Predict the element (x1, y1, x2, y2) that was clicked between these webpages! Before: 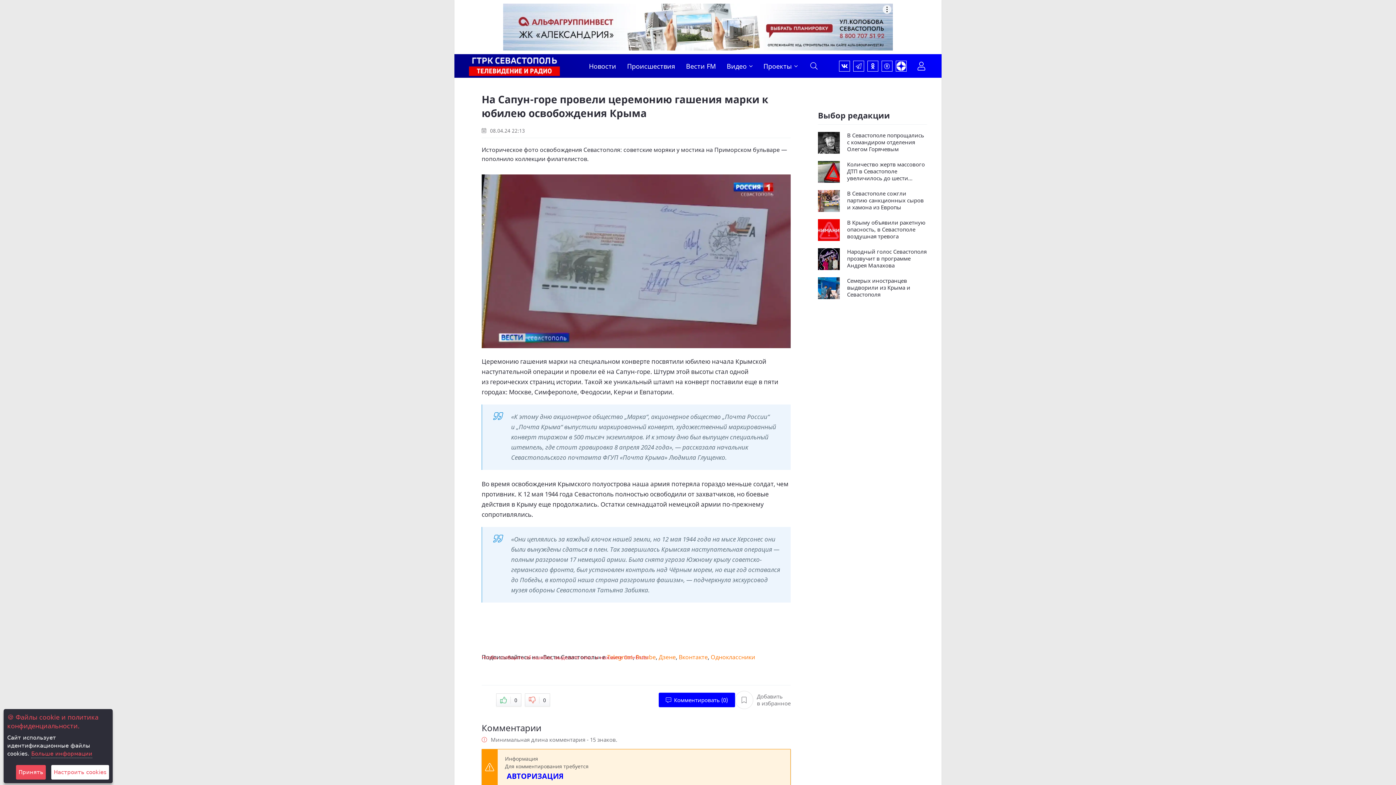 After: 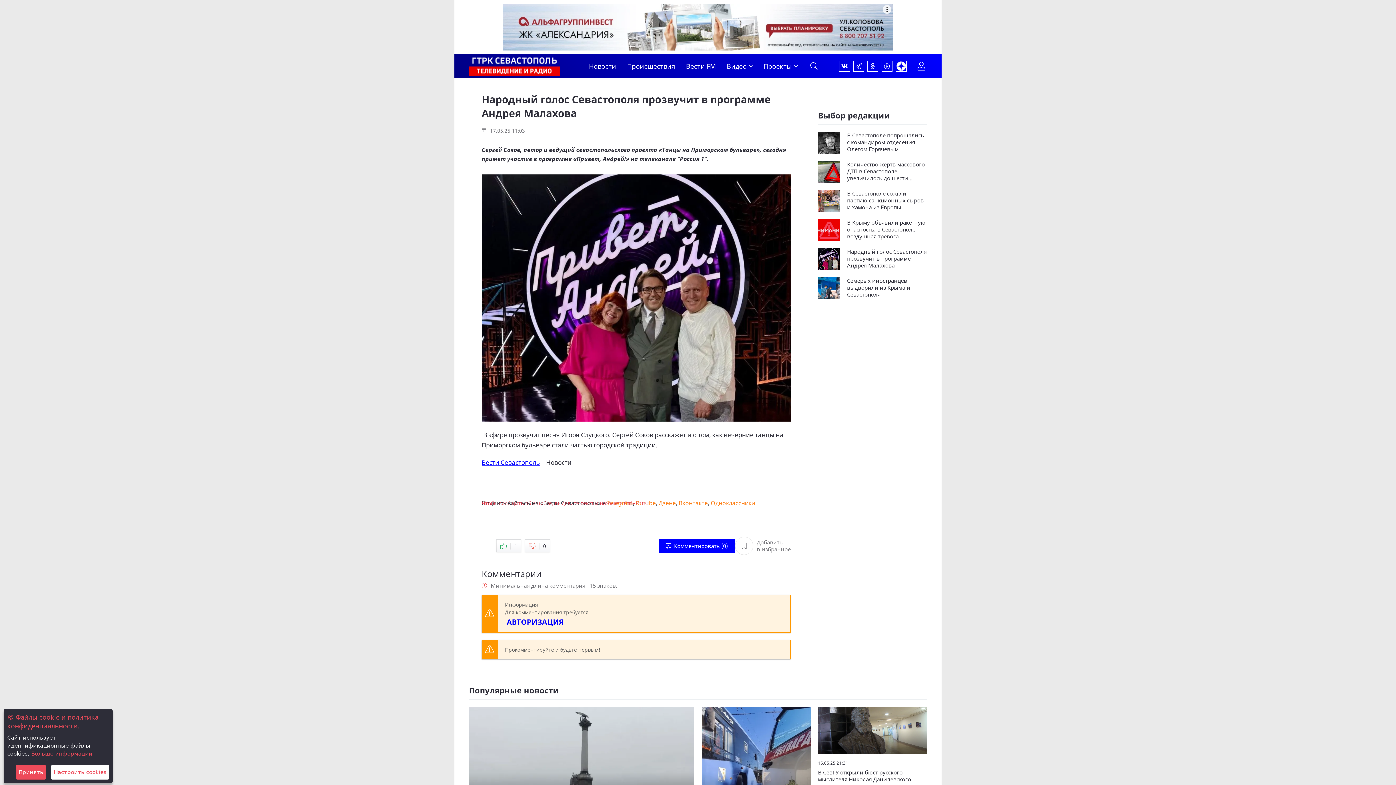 Action: label: Народный голос Севастополя прозвучит в программе Андрея Малахова bbox: (818, 248, 927, 270)